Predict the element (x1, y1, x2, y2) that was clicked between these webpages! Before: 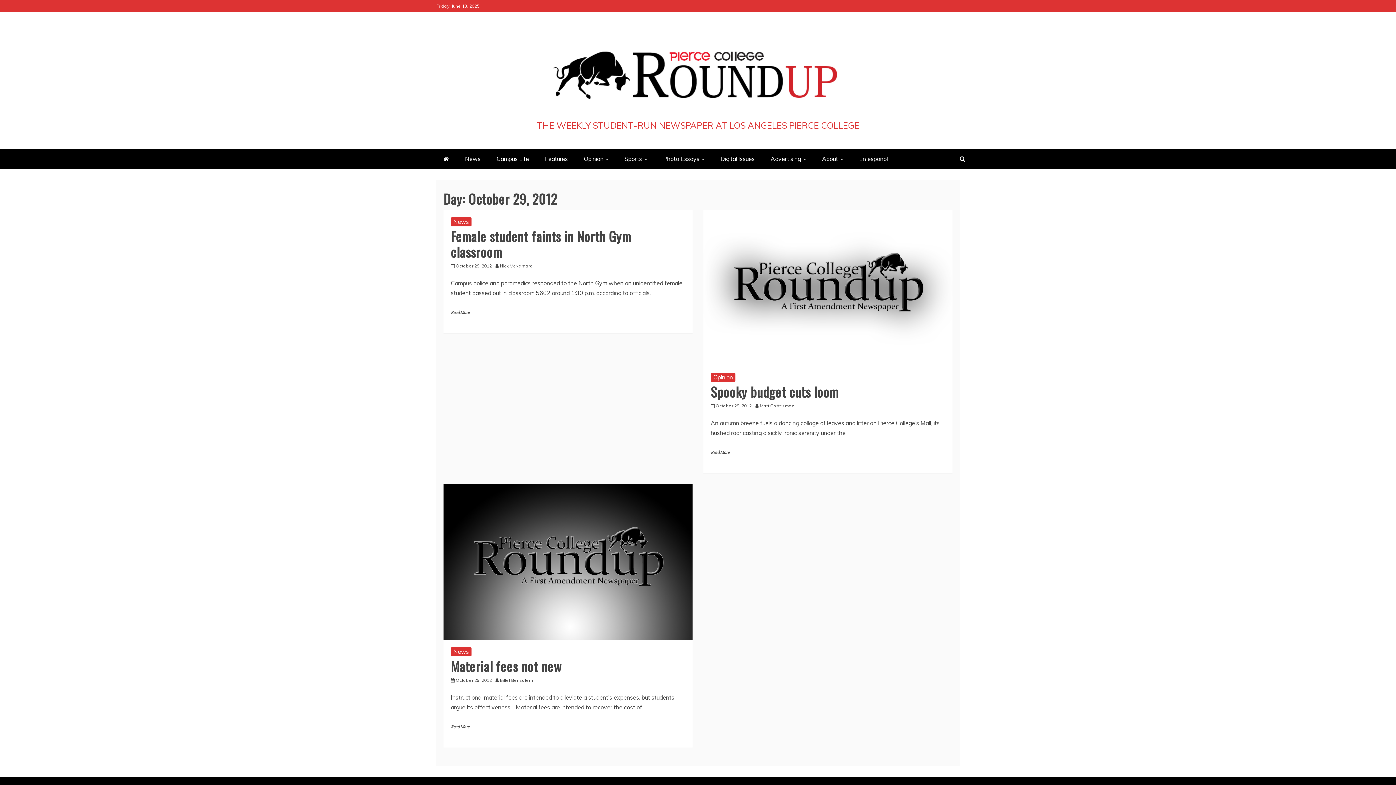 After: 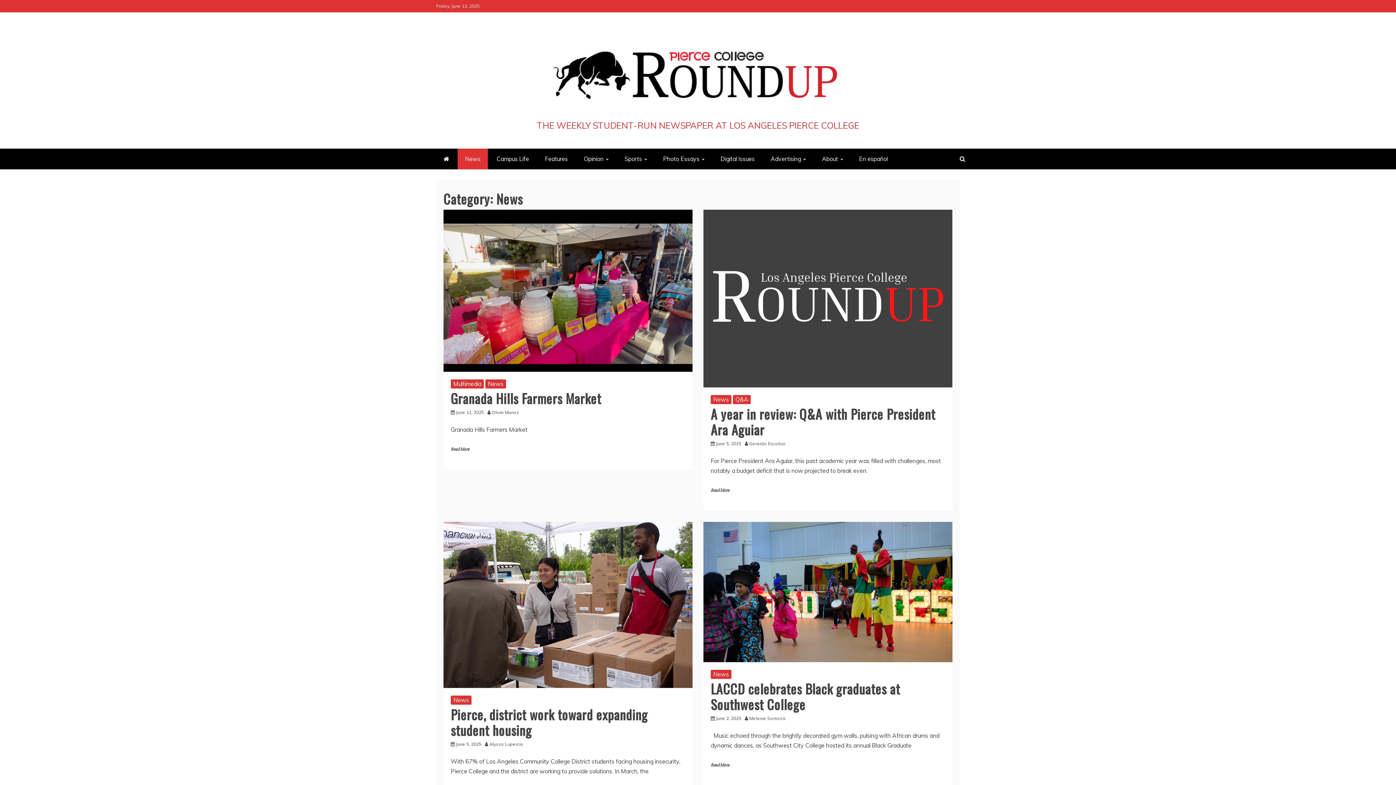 Action: label: News bbox: (450, 647, 471, 656)